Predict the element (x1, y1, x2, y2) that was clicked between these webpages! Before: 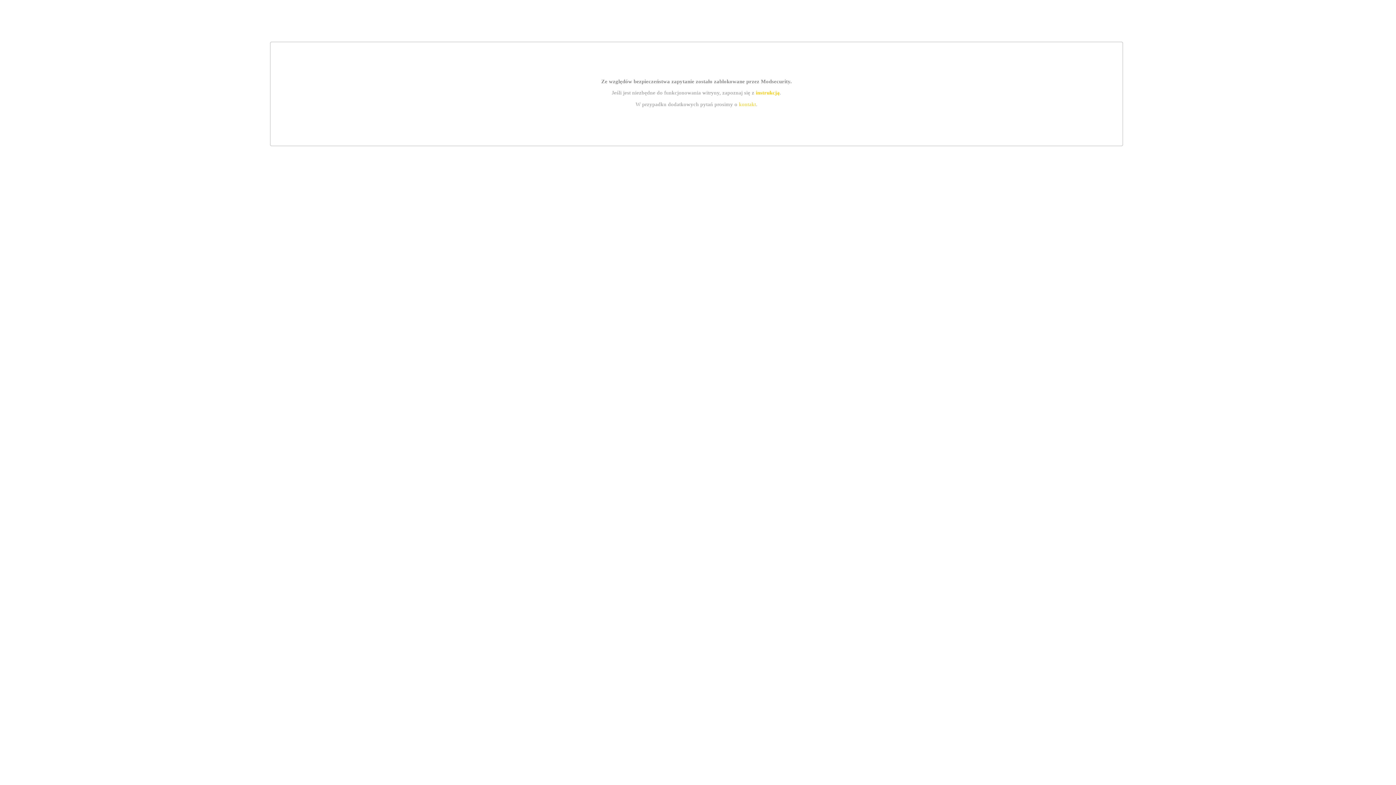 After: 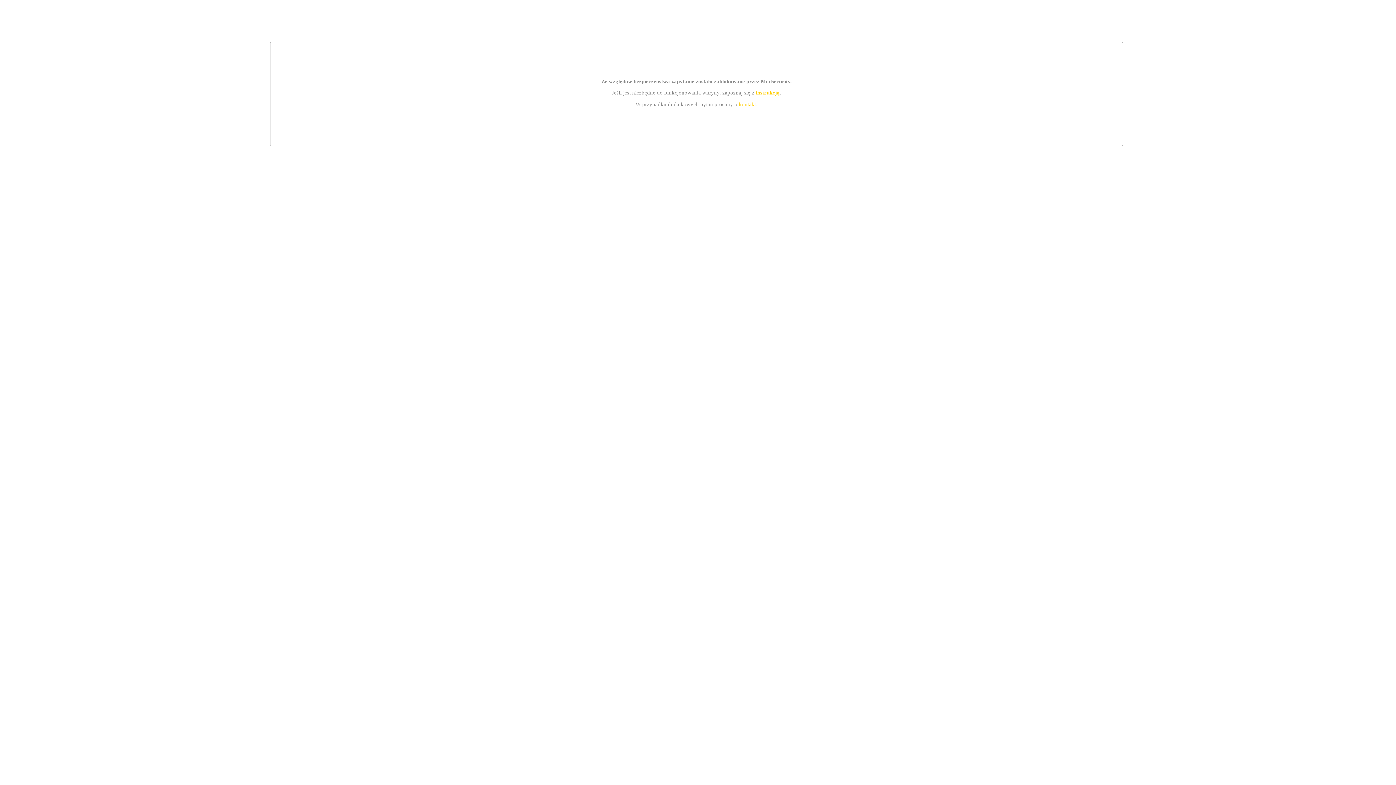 Action: label: kontakt bbox: (739, 101, 756, 107)